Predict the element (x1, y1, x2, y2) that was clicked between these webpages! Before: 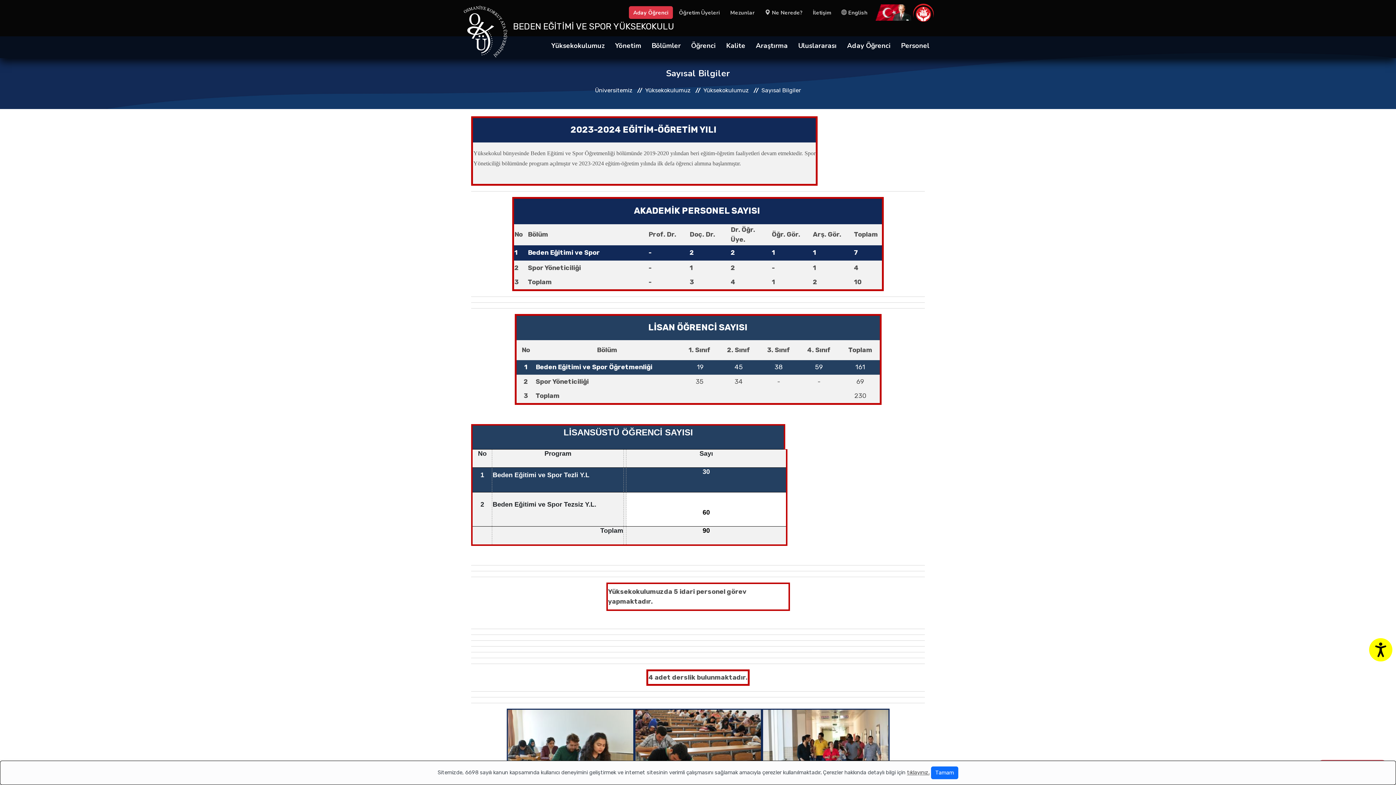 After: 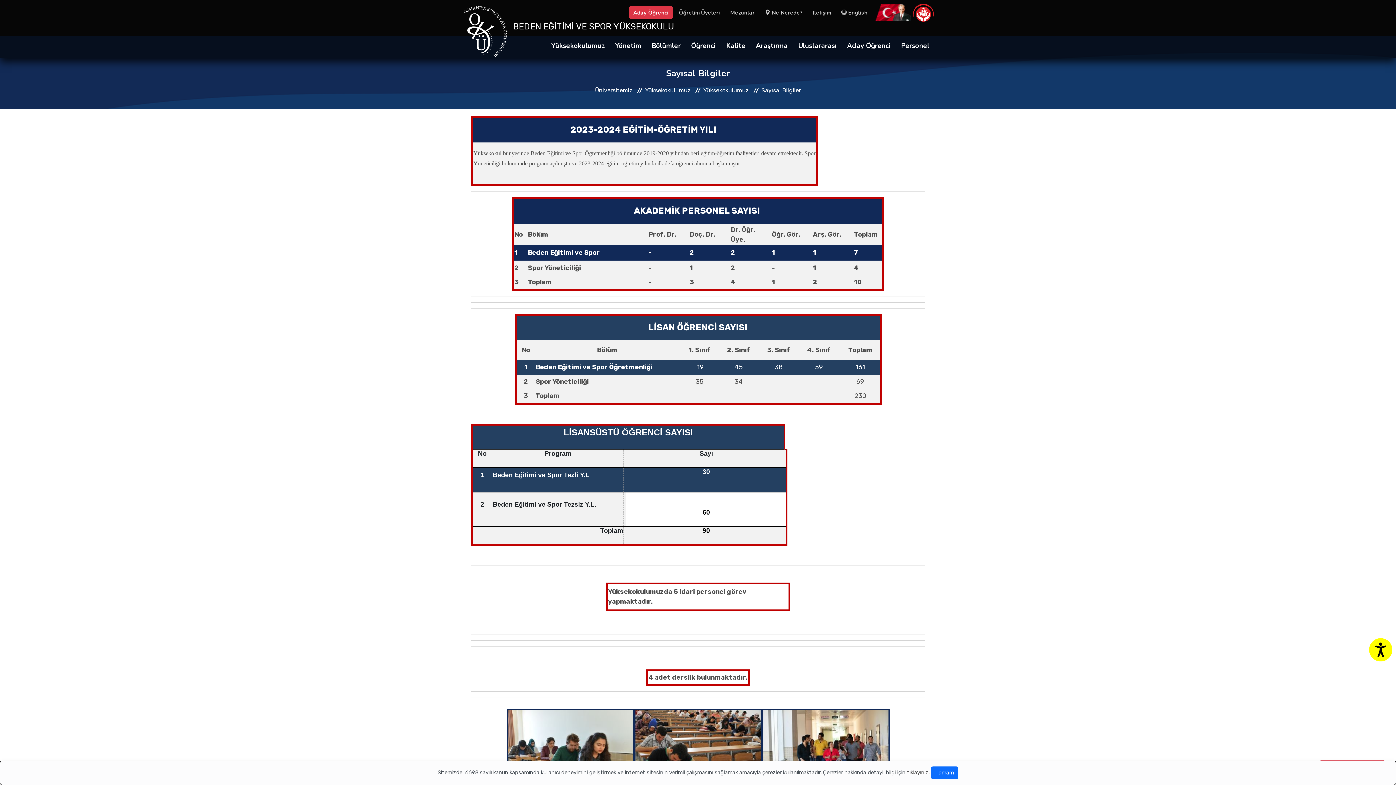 Action: label: Aday Öğrenci bbox: (842, 38, 895, 53)